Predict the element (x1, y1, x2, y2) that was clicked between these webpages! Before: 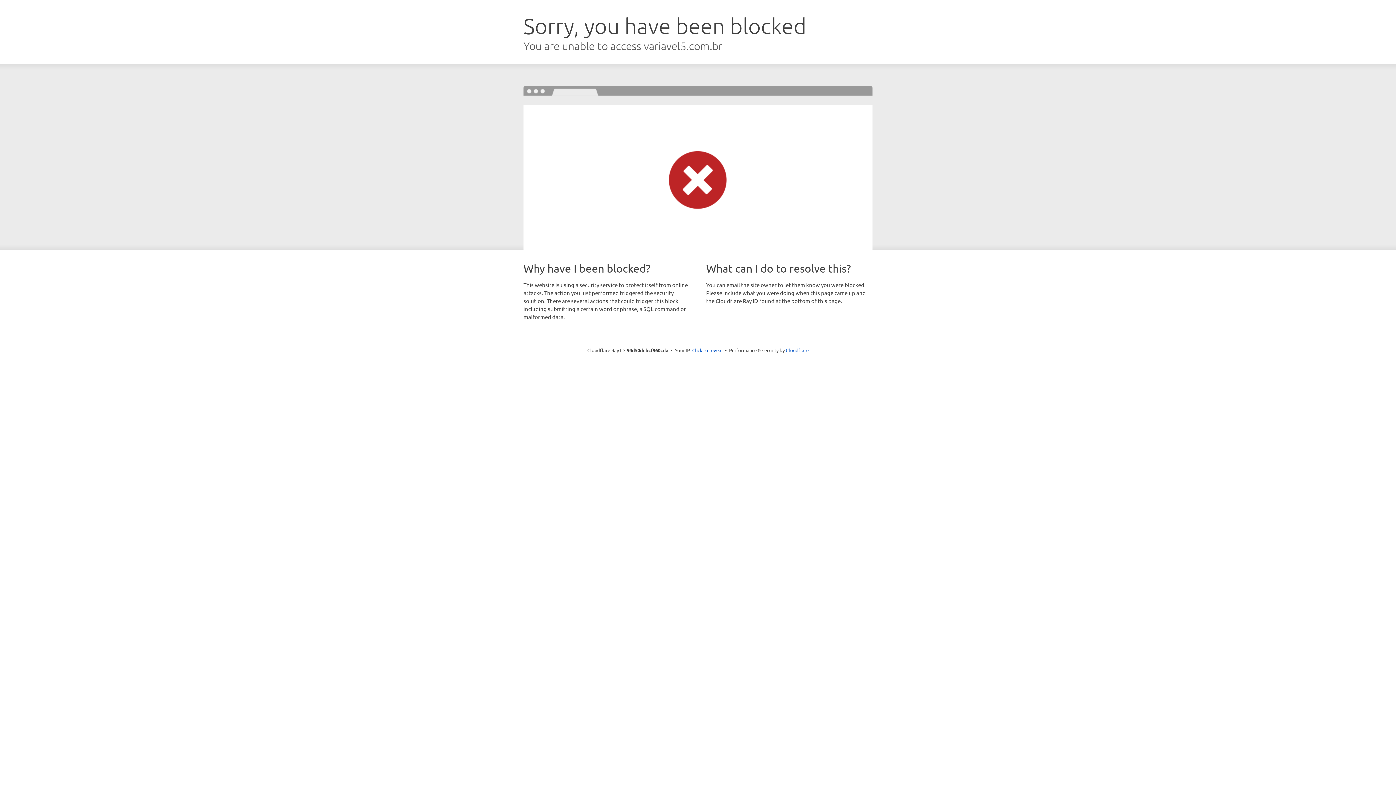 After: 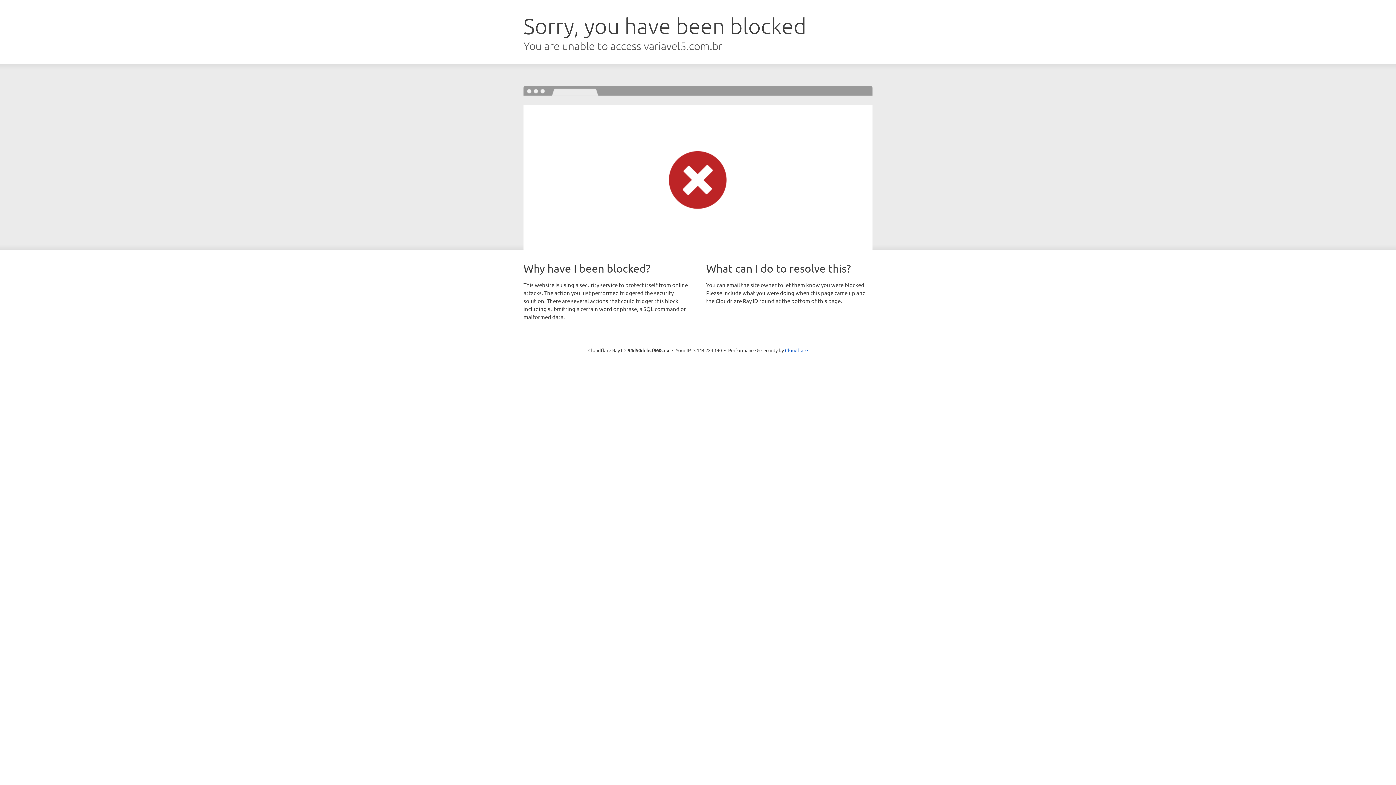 Action: bbox: (692, 346, 722, 353) label: Click to reveal